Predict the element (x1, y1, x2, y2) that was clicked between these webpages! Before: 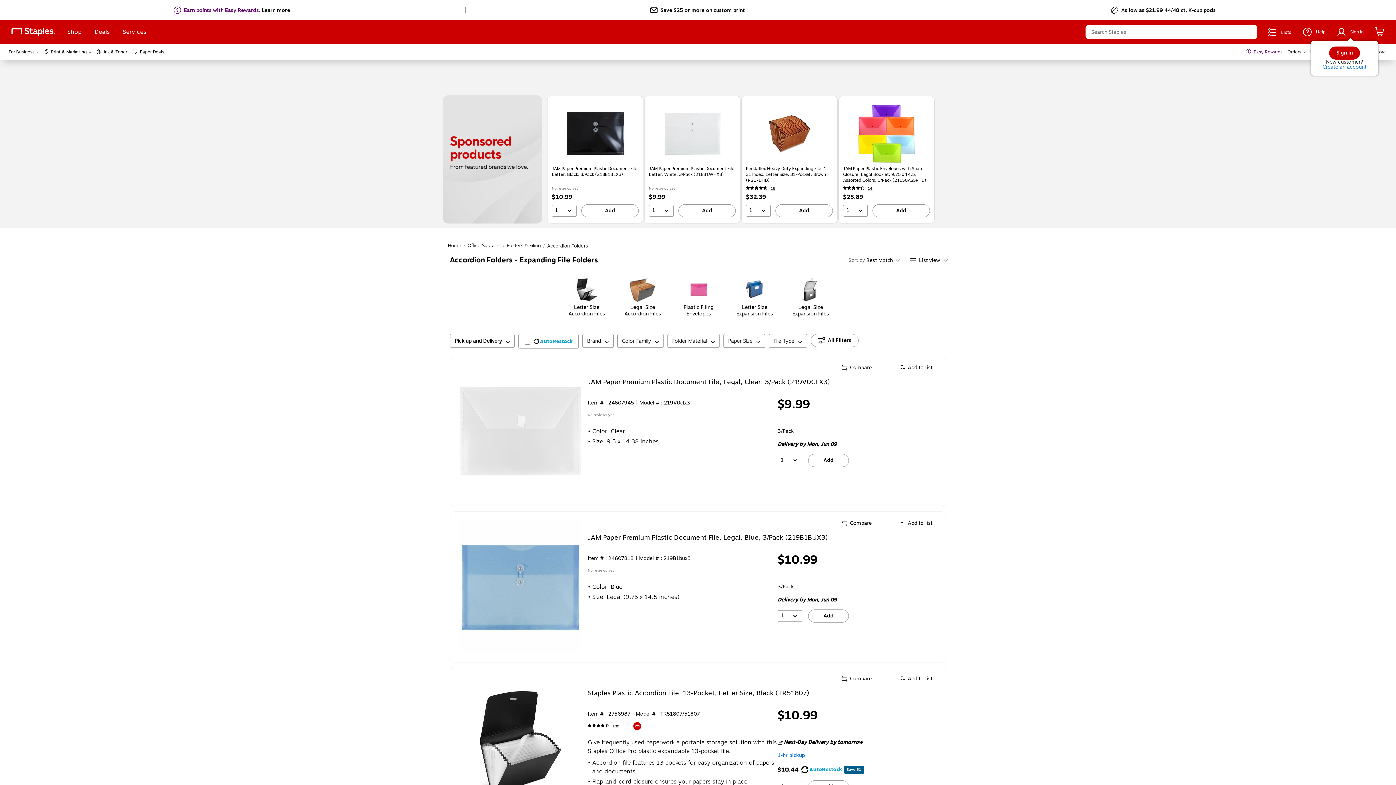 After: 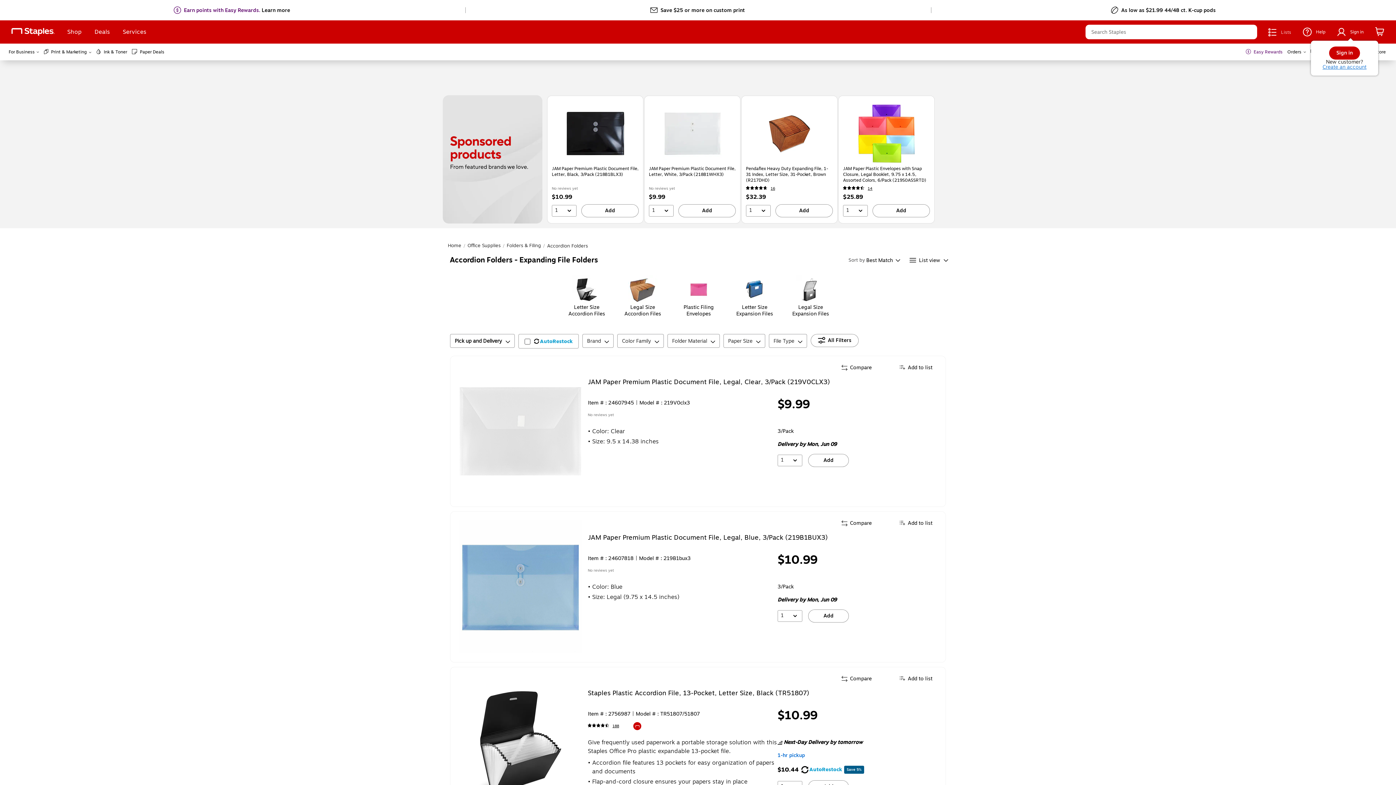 Action: bbox: (1322, 64, 1366, 69) label: Create an account